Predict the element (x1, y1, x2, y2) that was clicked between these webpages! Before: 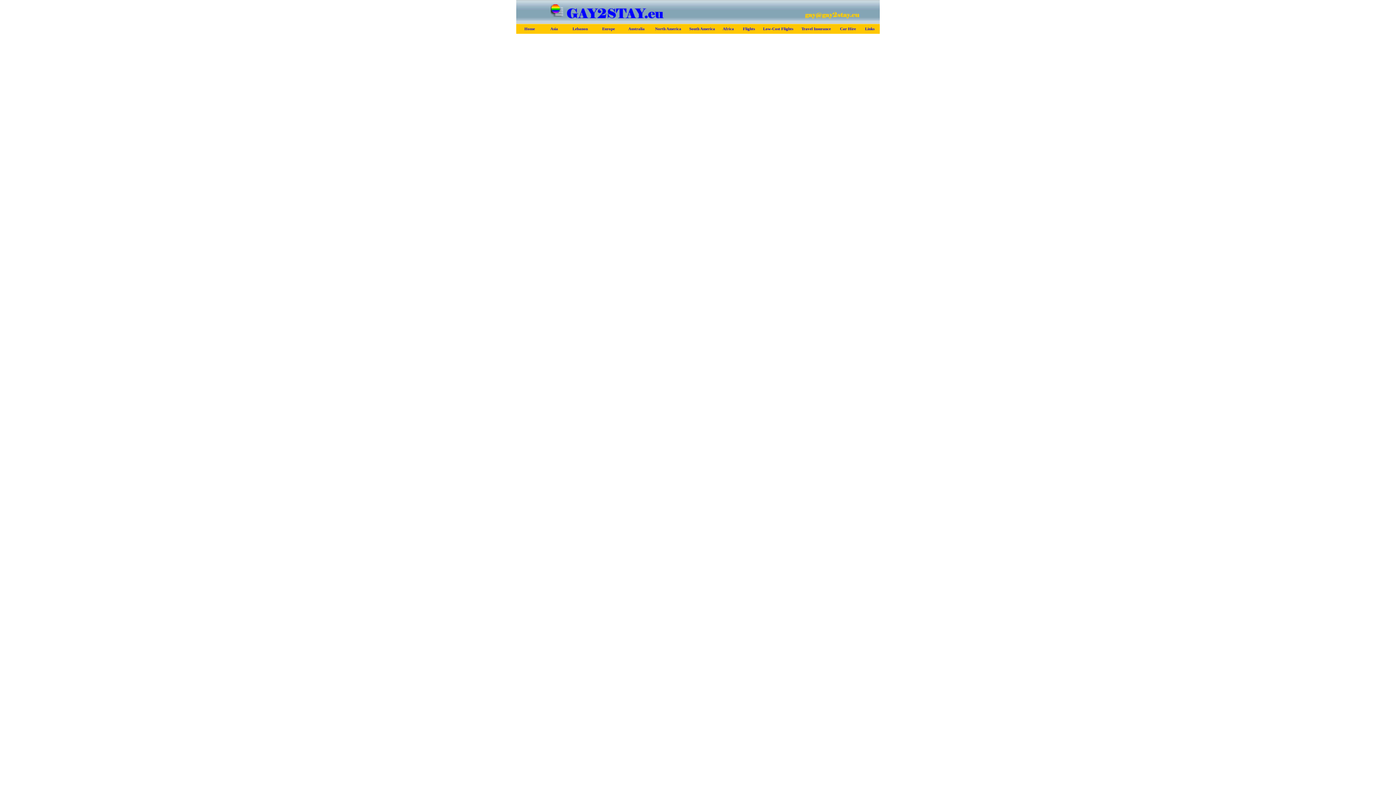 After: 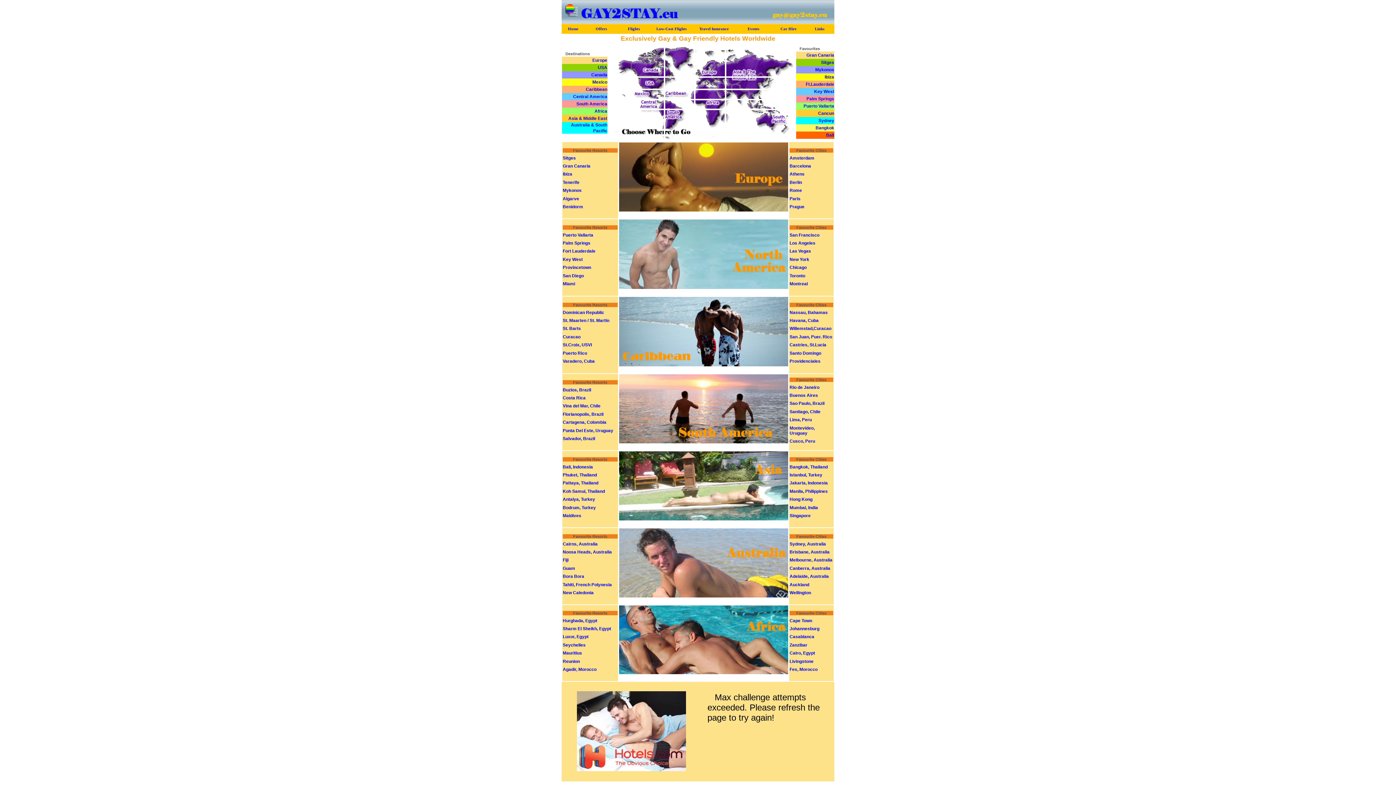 Action: bbox: (516, 20, 880, 24)